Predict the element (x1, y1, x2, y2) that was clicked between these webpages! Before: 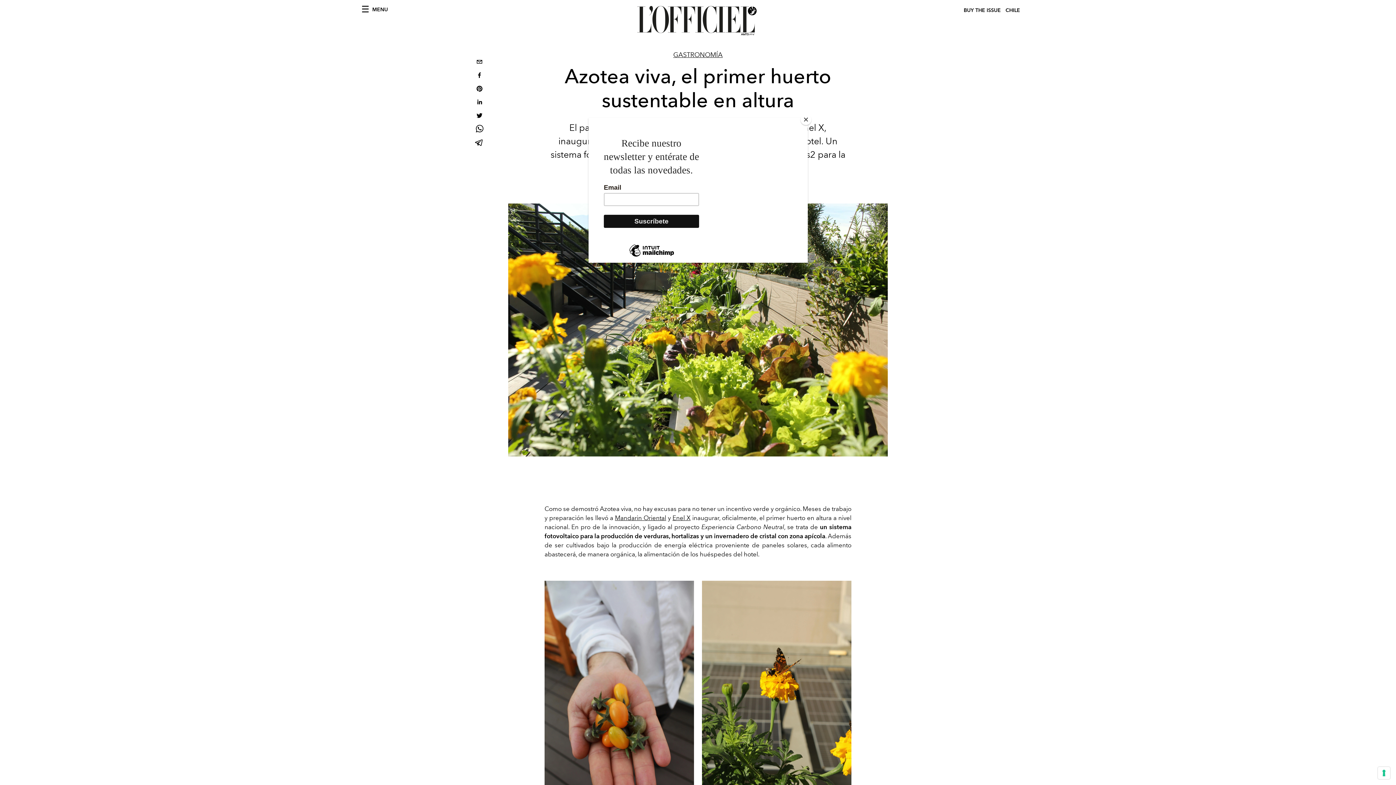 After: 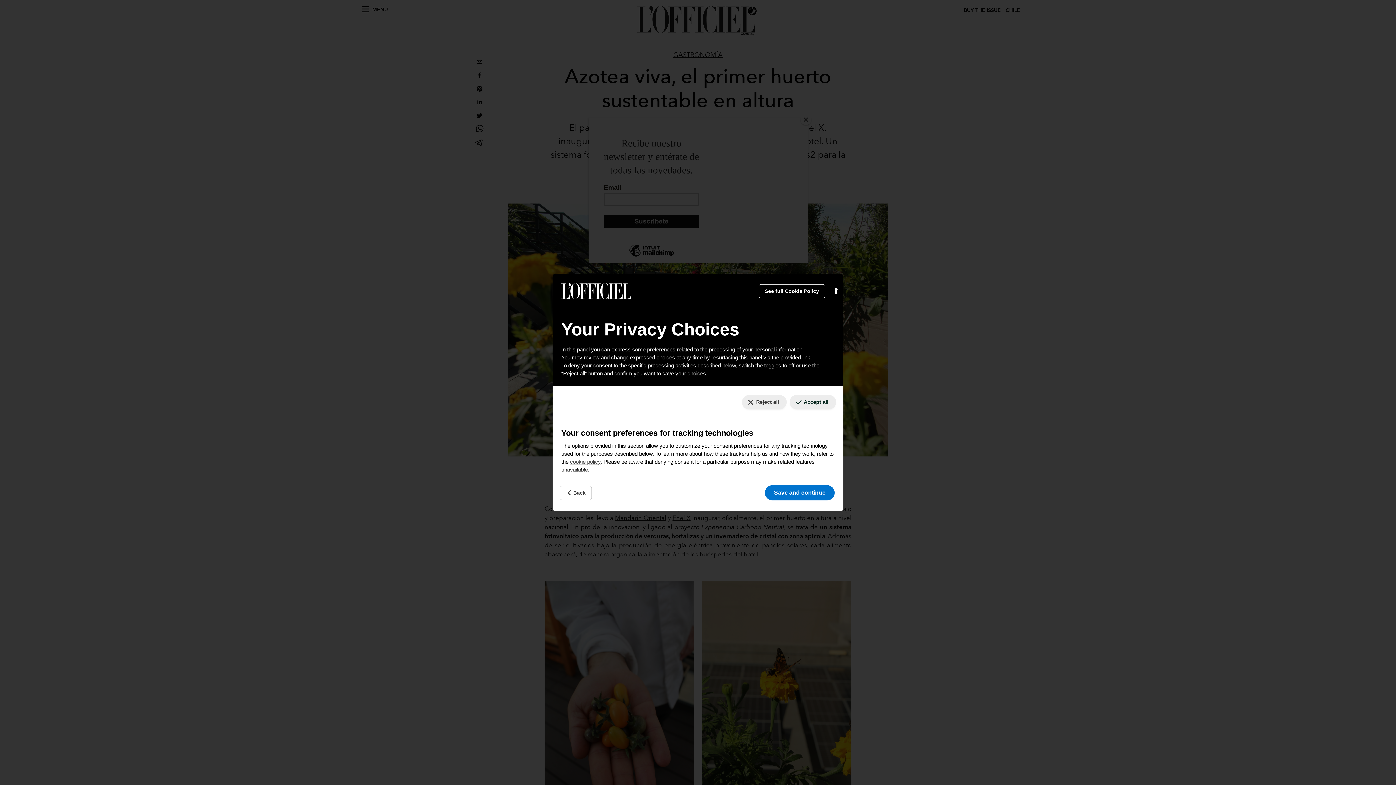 Action: bbox: (1378, 767, 1390, 779) label: Your consent preferences for tracking technologies